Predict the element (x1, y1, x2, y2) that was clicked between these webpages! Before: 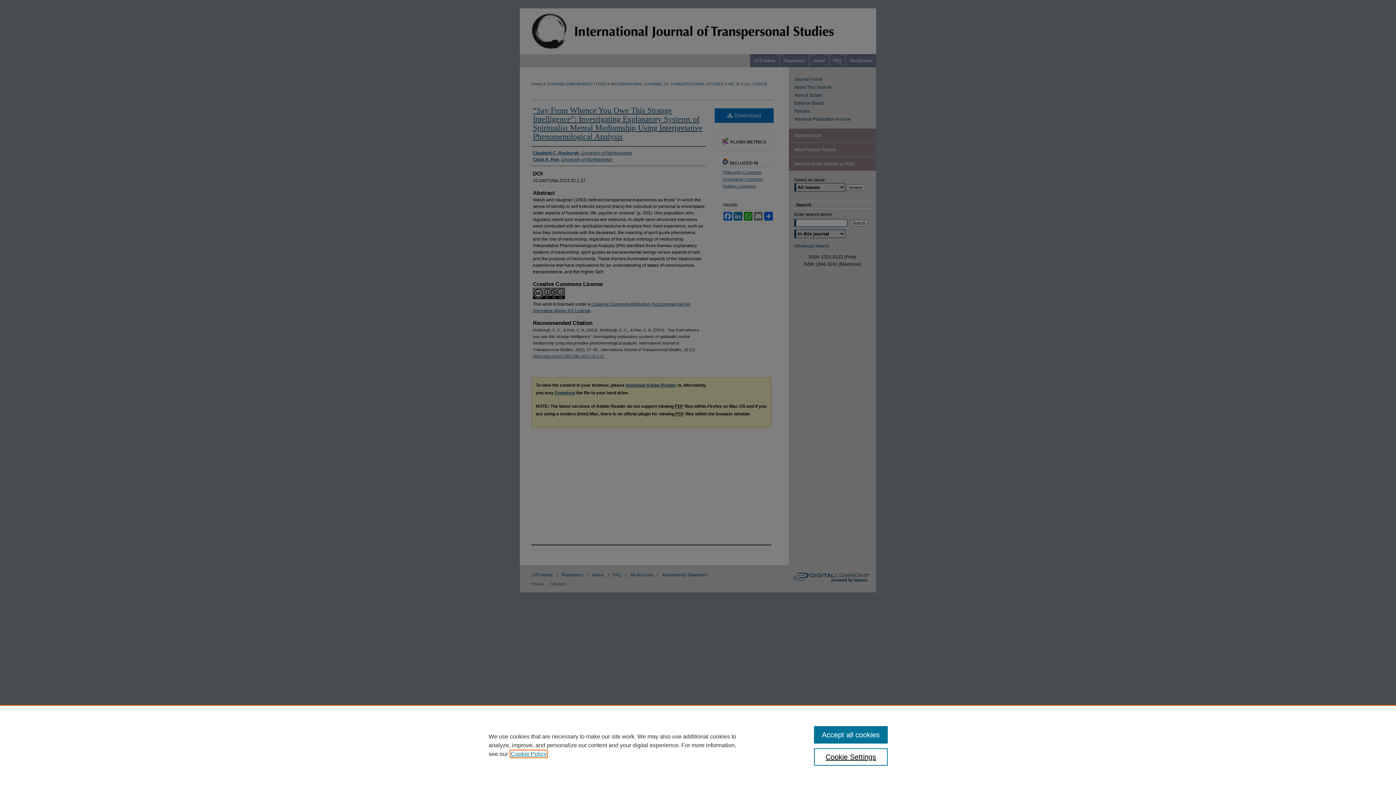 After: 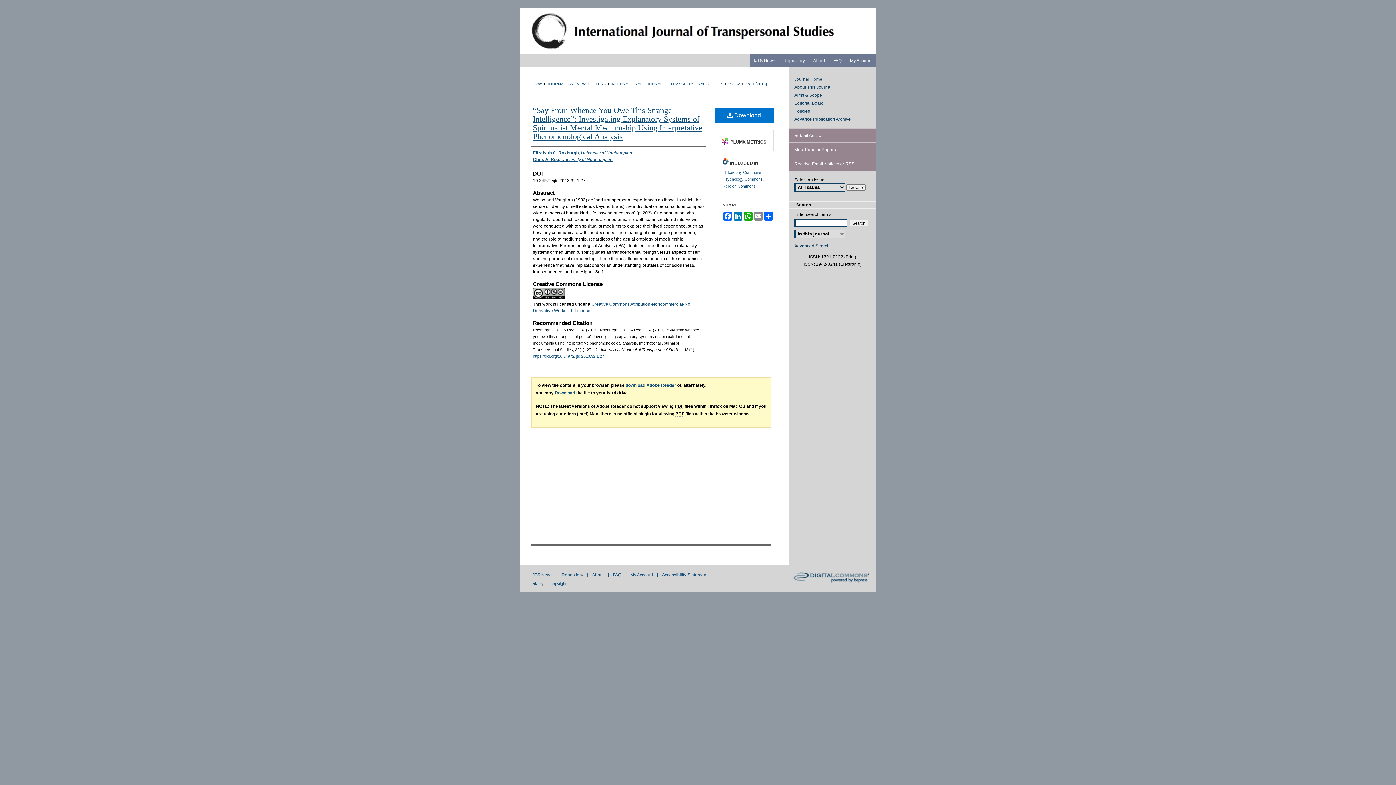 Action: label: Accept all cookies bbox: (814, 726, 887, 744)